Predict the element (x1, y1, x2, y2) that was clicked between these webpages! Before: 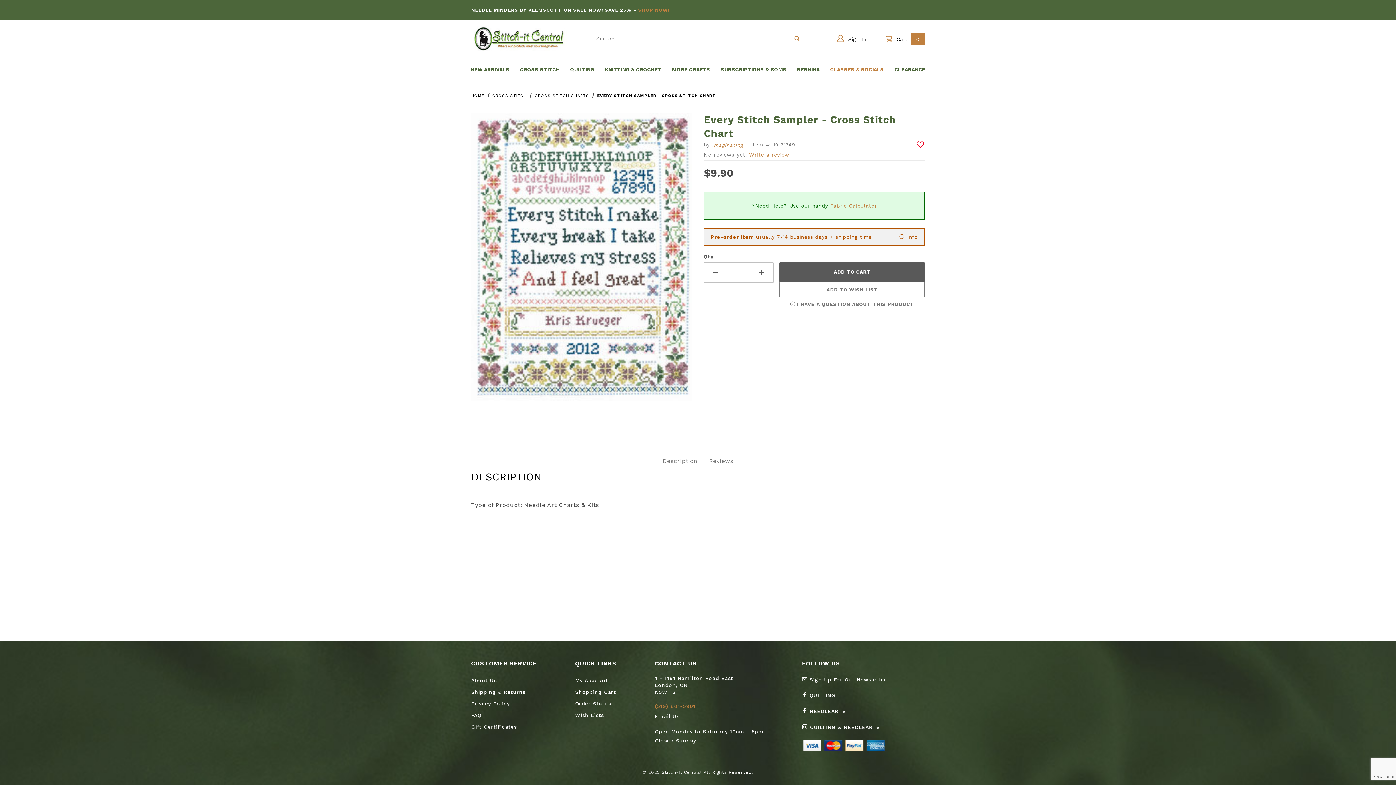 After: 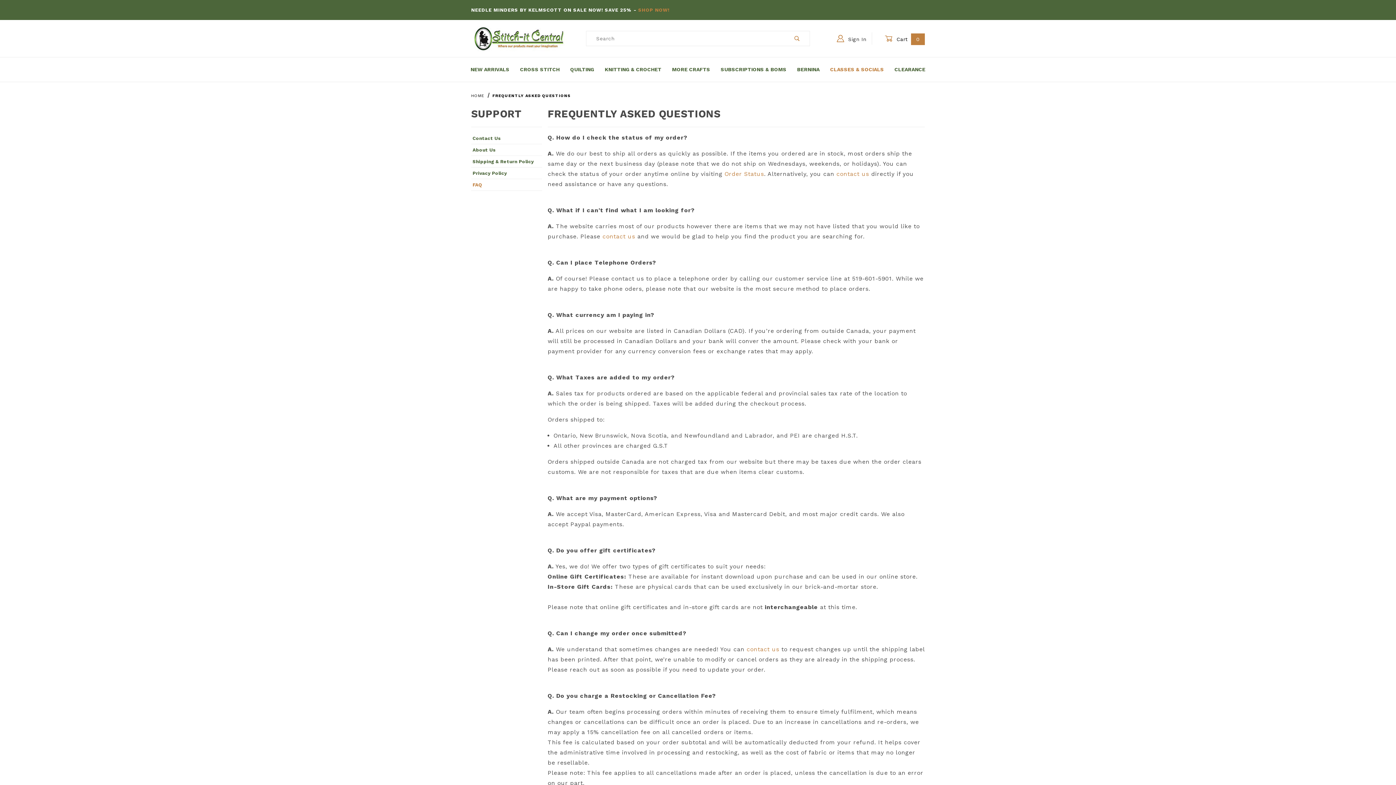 Action: label: FAQ bbox: (471, 710, 481, 720)